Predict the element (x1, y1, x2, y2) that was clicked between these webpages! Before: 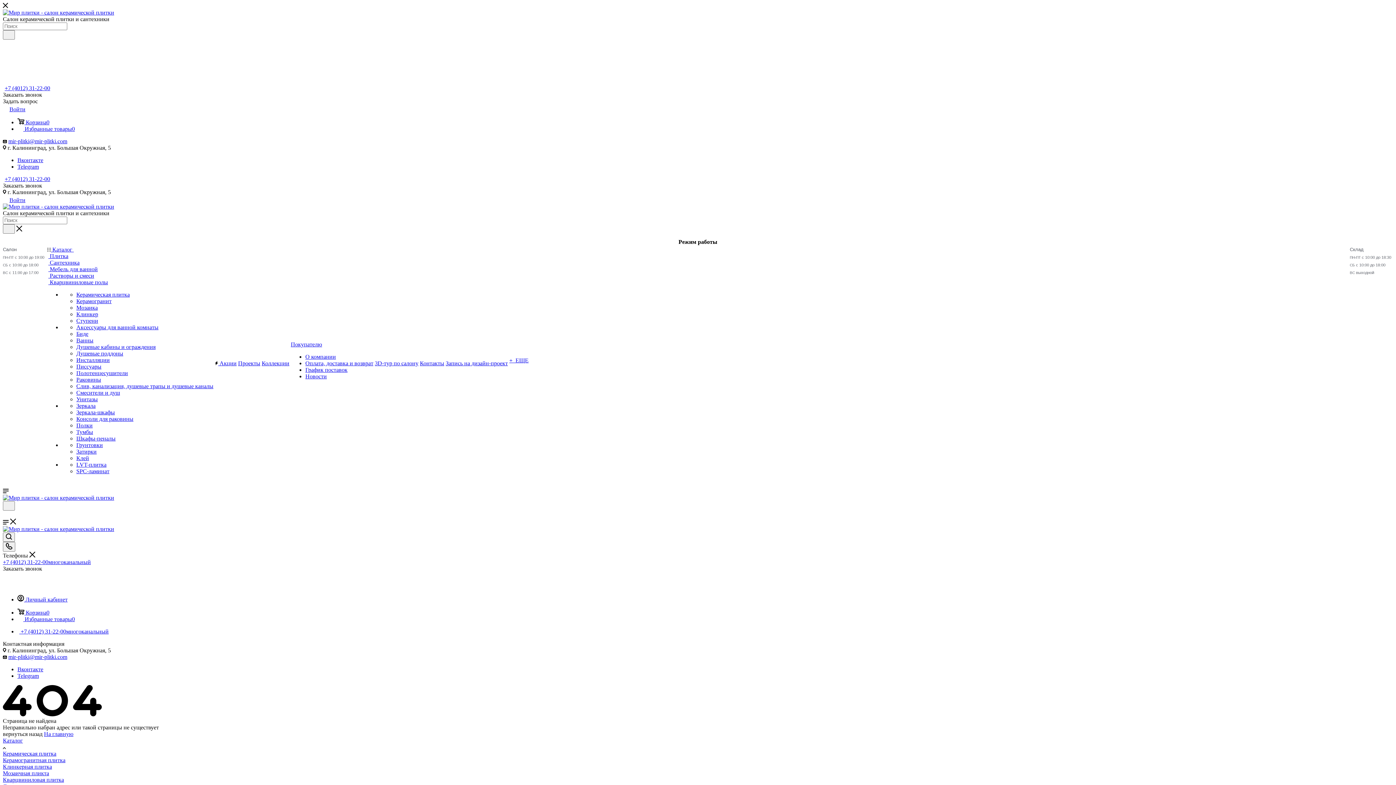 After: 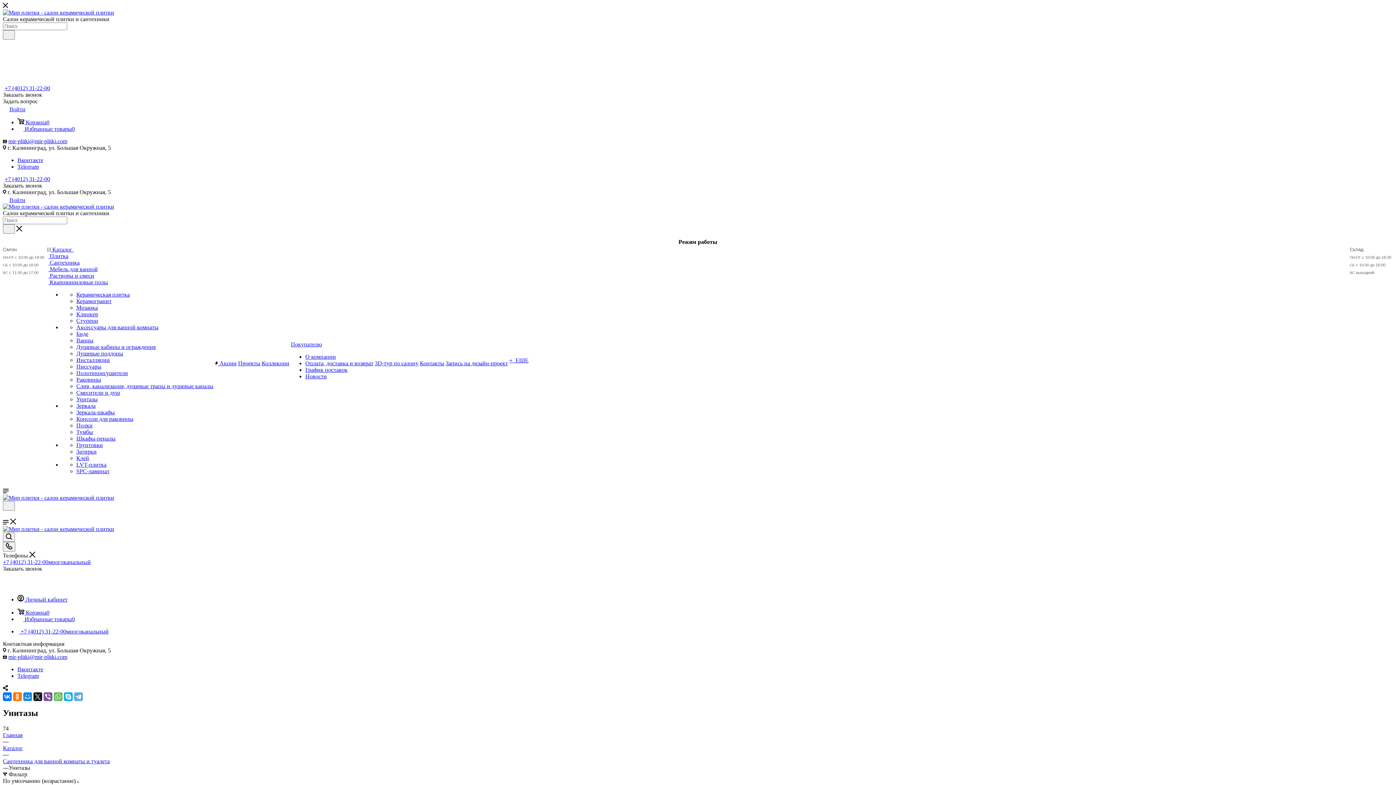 Action: label: Унитазы bbox: (76, 396, 97, 402)